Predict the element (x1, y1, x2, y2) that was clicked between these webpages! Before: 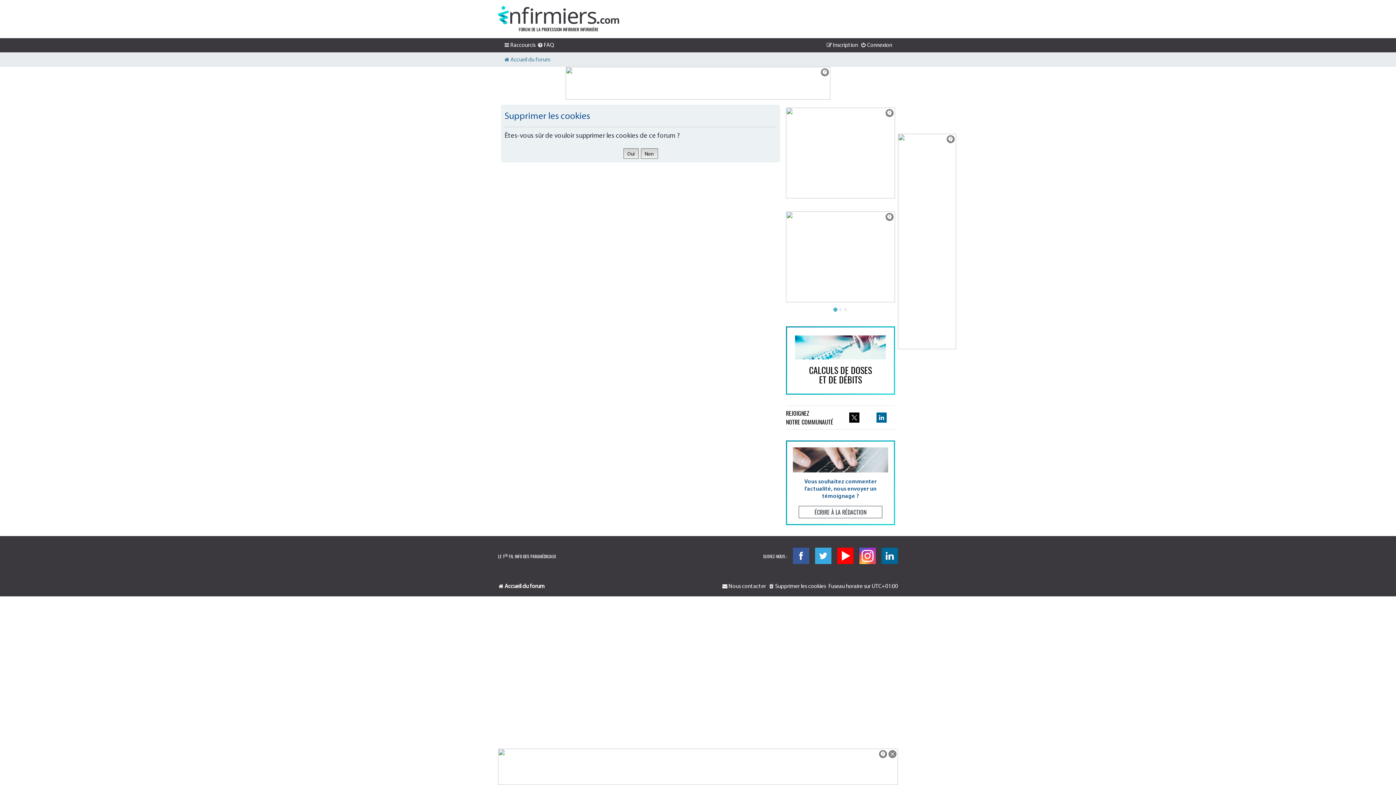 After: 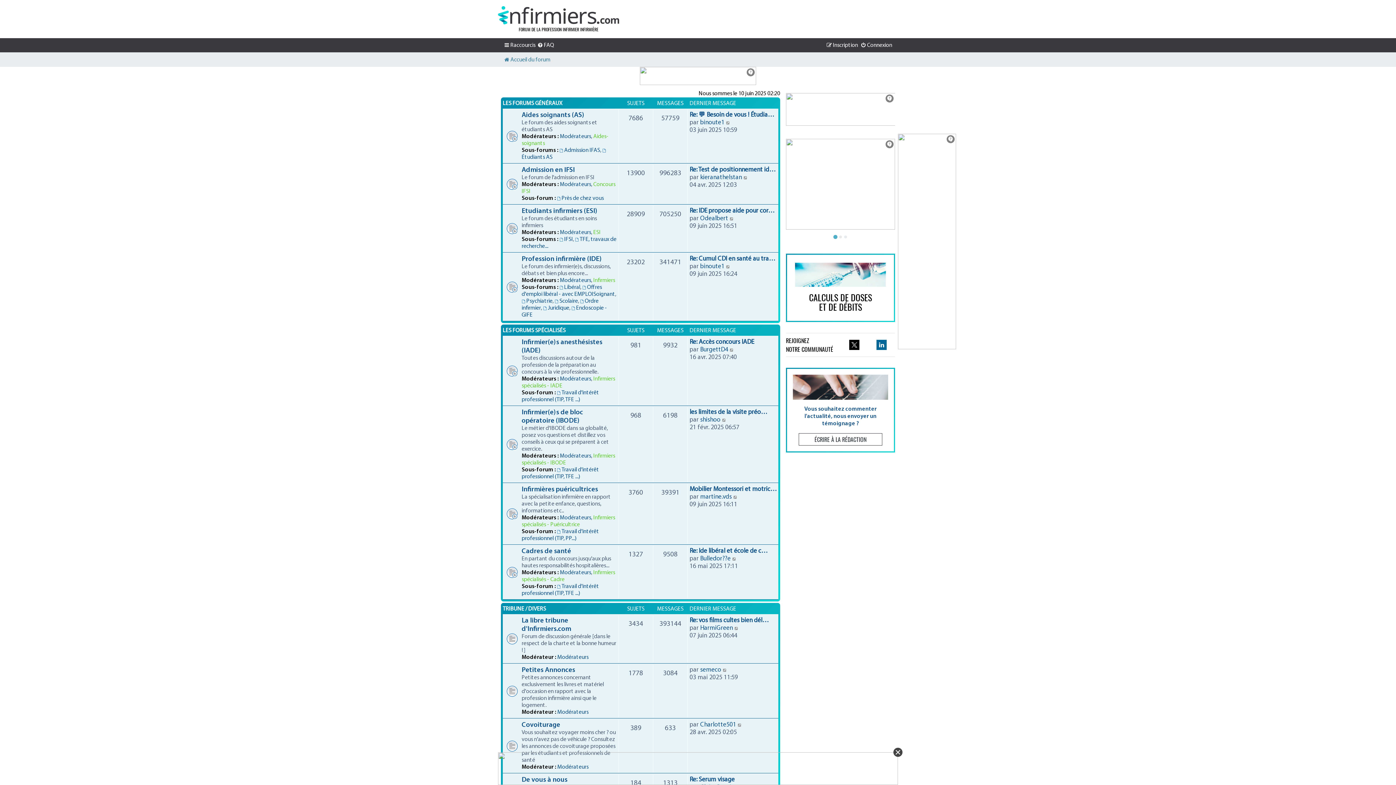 Action: label: Accueil du forum bbox: (498, 583, 544, 591)